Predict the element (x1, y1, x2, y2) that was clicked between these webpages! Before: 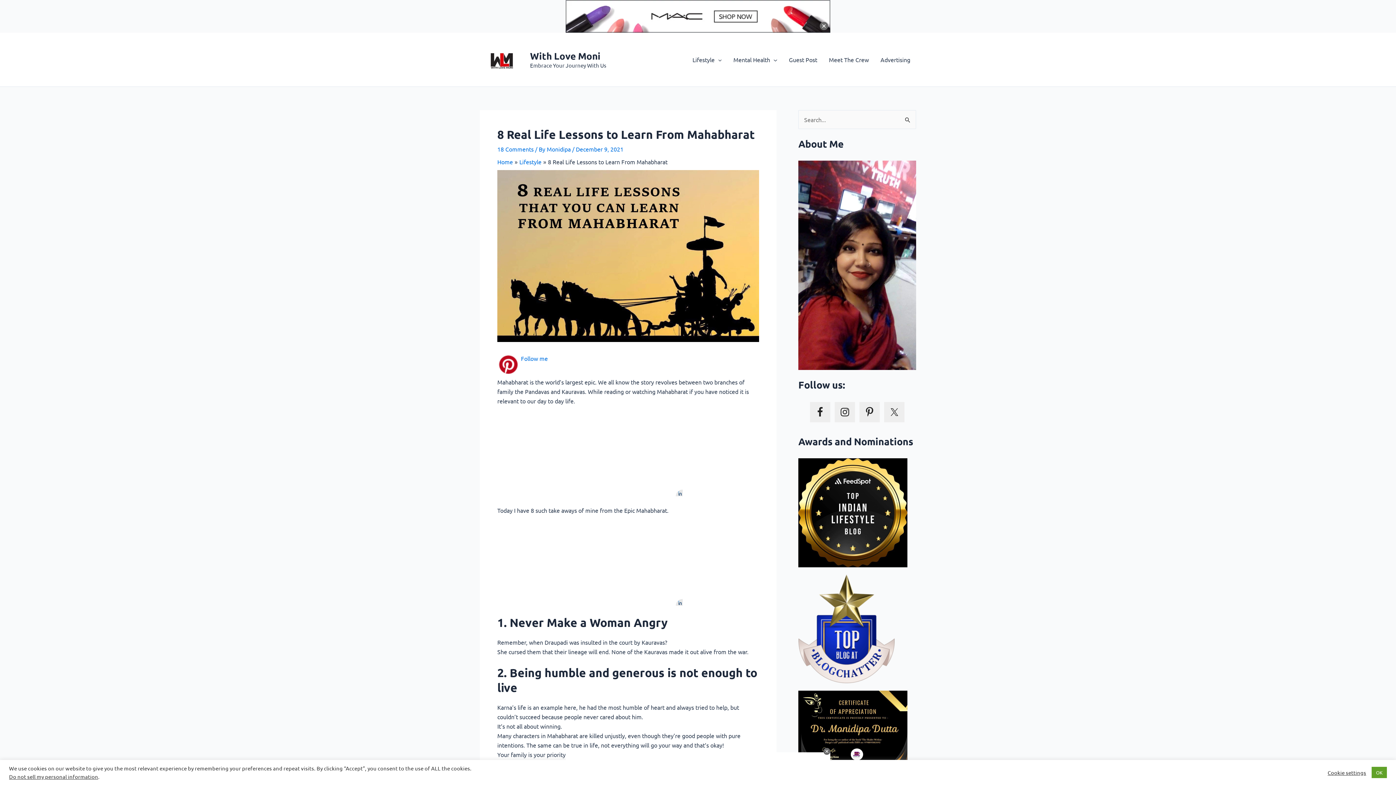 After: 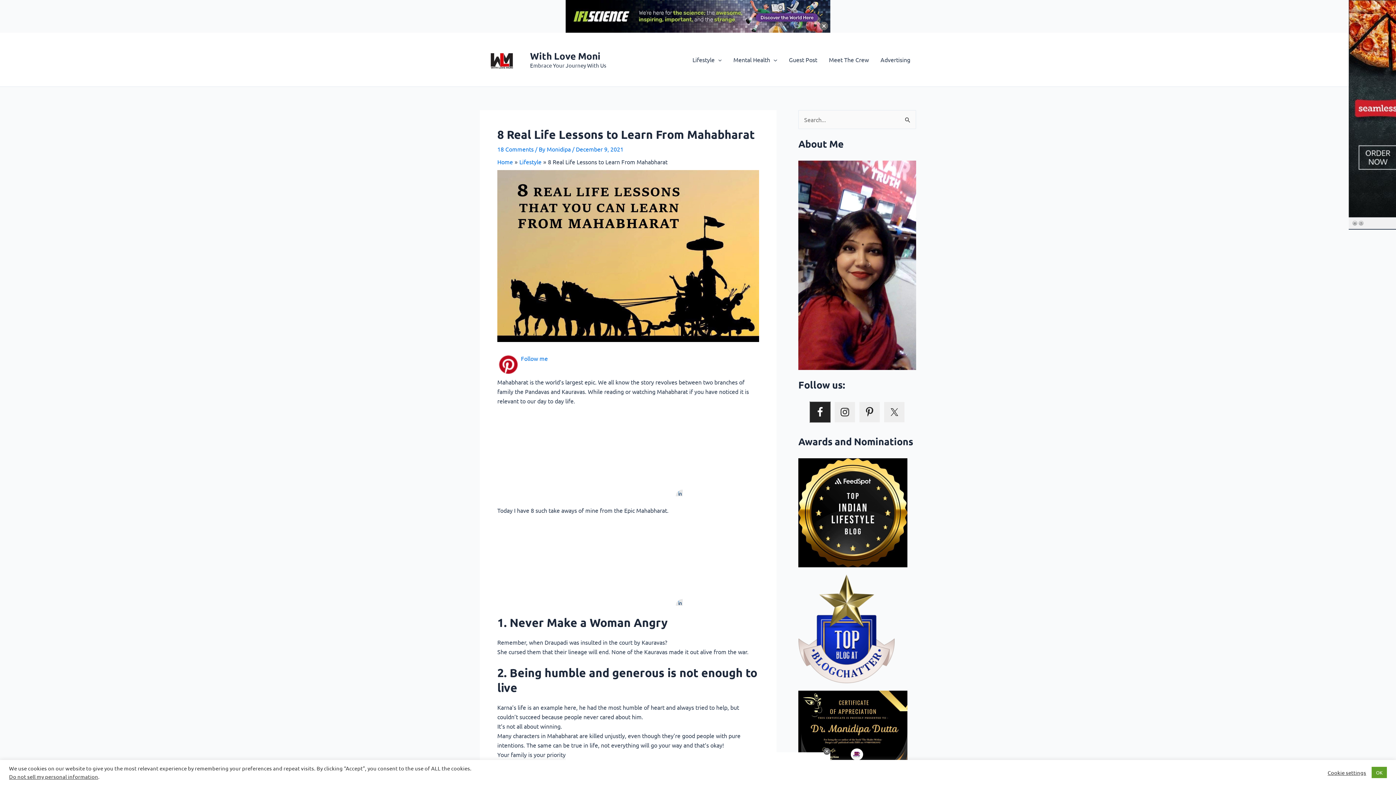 Action: bbox: (810, 402, 830, 422)